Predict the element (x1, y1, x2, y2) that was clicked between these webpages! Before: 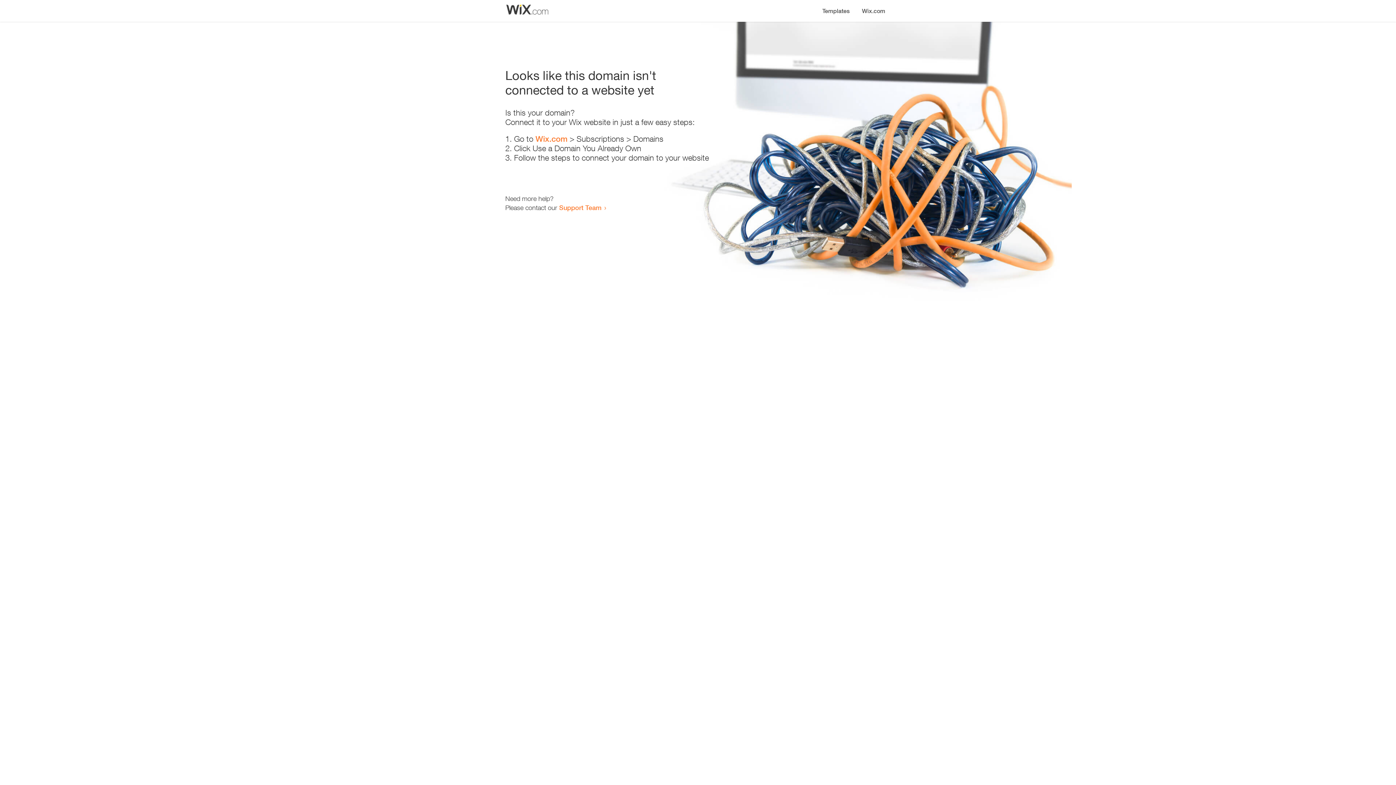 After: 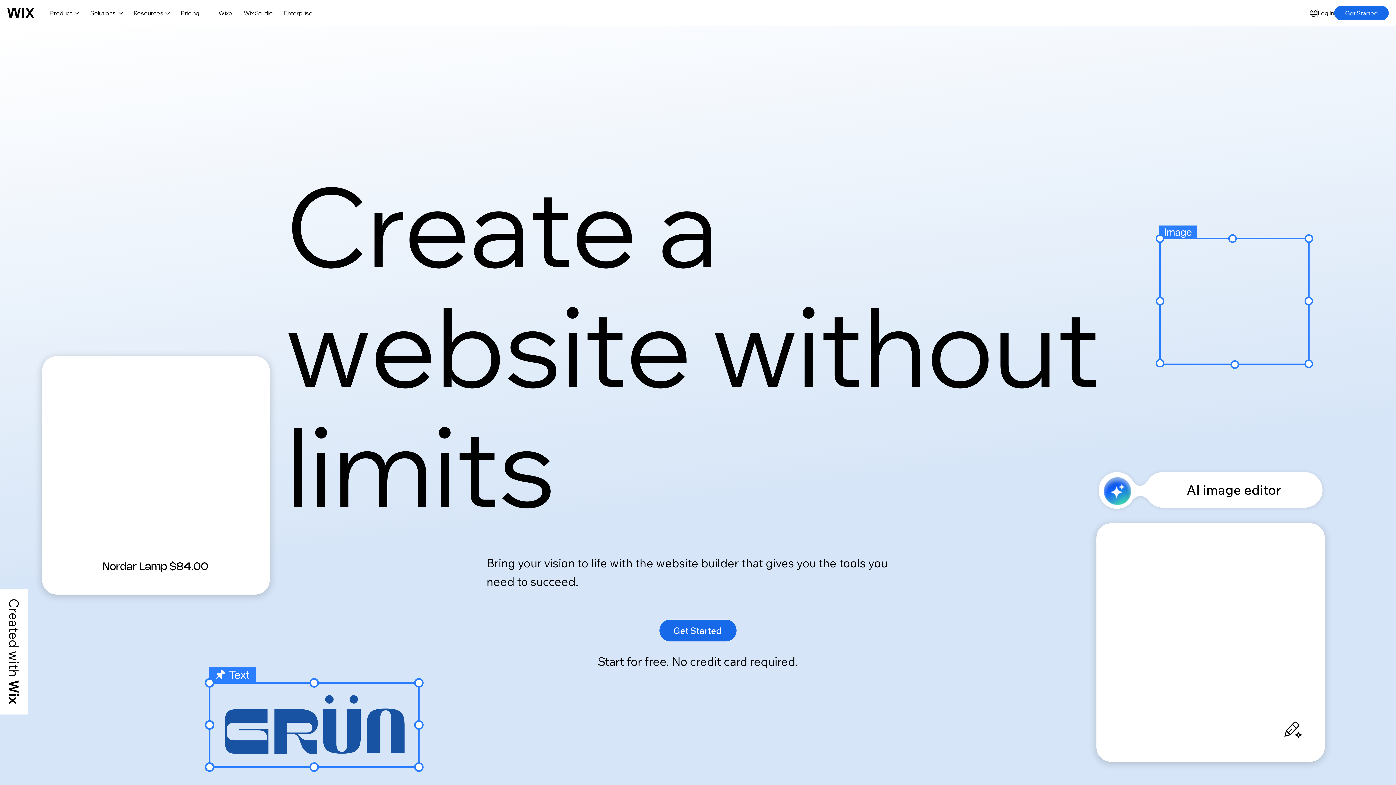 Action: label: Wix.com bbox: (856, 0, 890, 14)